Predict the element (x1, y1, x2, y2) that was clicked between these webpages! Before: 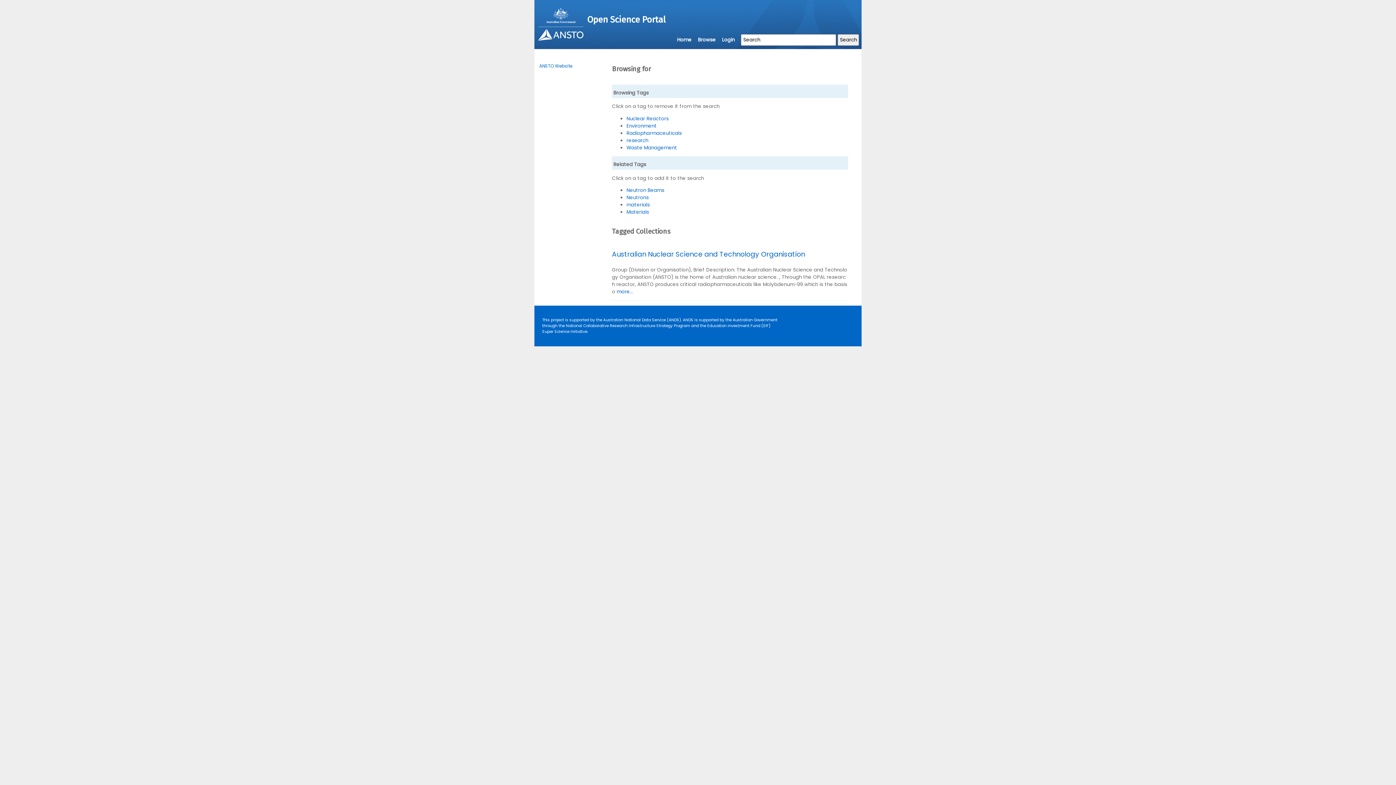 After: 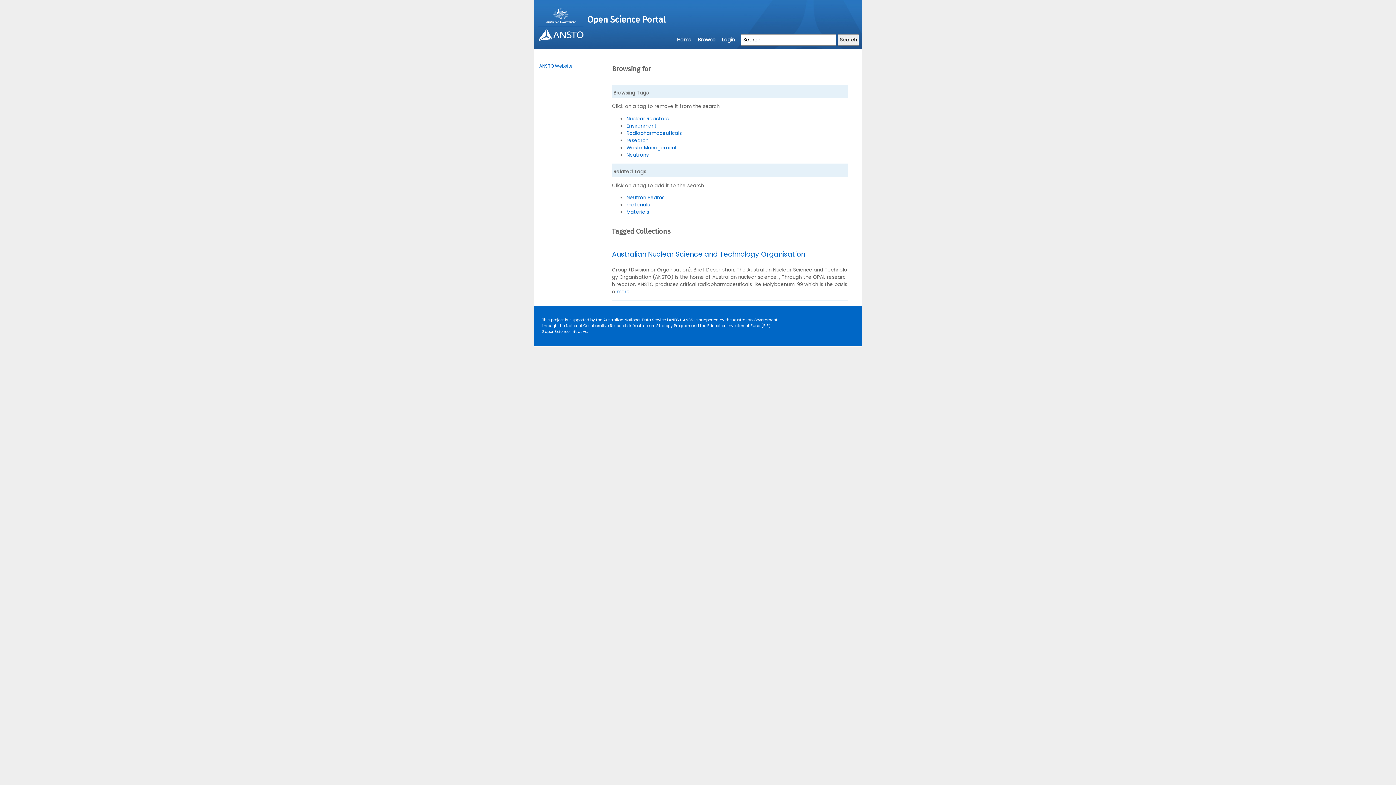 Action: bbox: (626, 194, 648, 201) label: Neutrons